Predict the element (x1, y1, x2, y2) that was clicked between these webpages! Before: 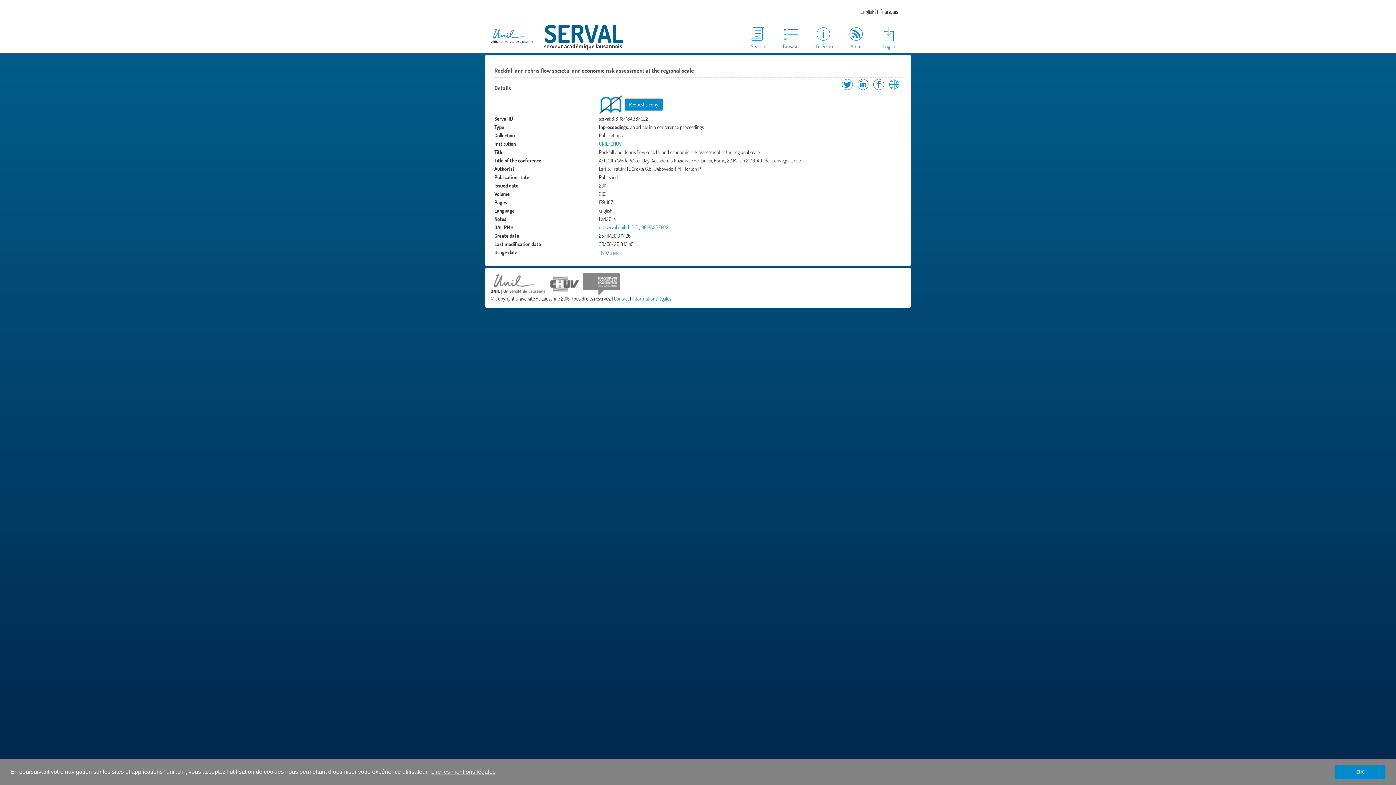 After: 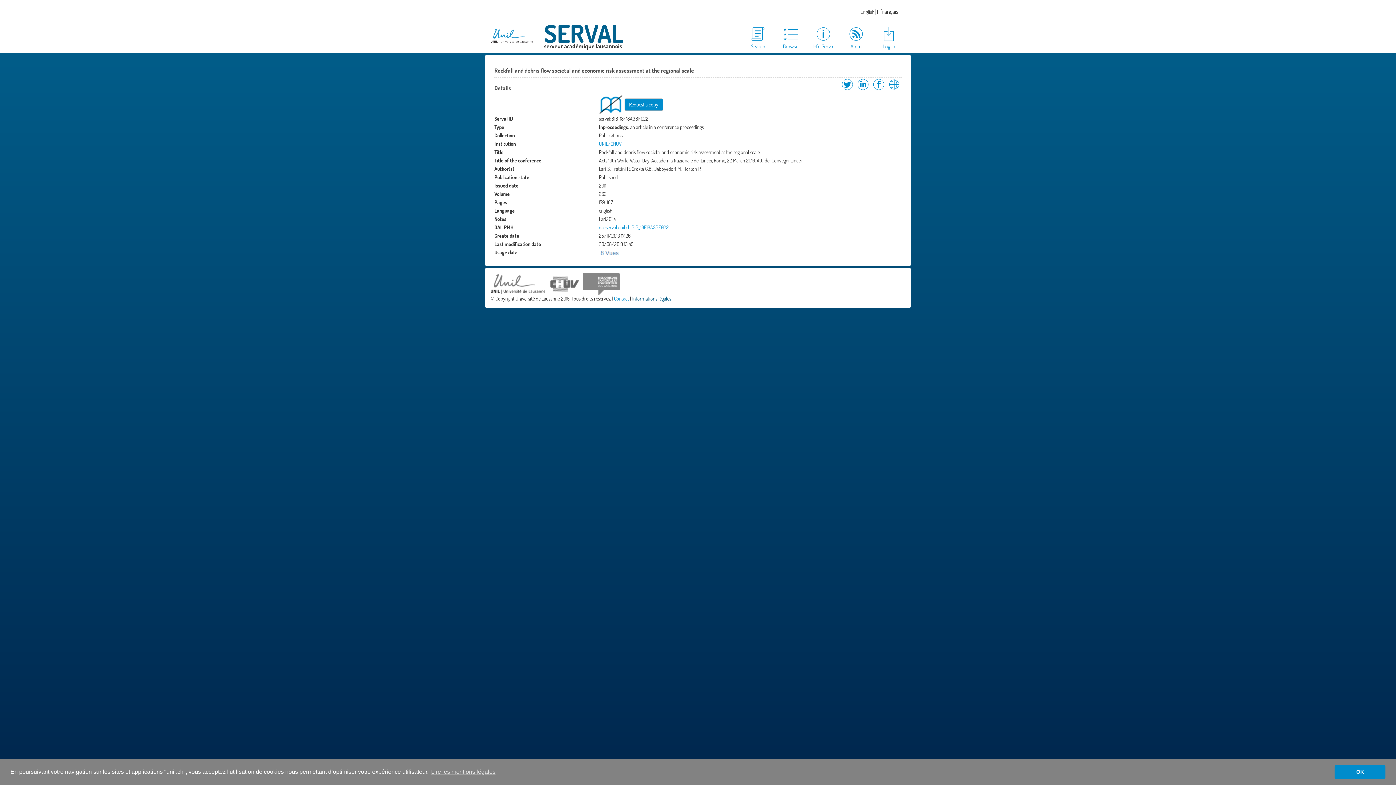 Action: label: Informations légales bbox: (632, 295, 671, 301)